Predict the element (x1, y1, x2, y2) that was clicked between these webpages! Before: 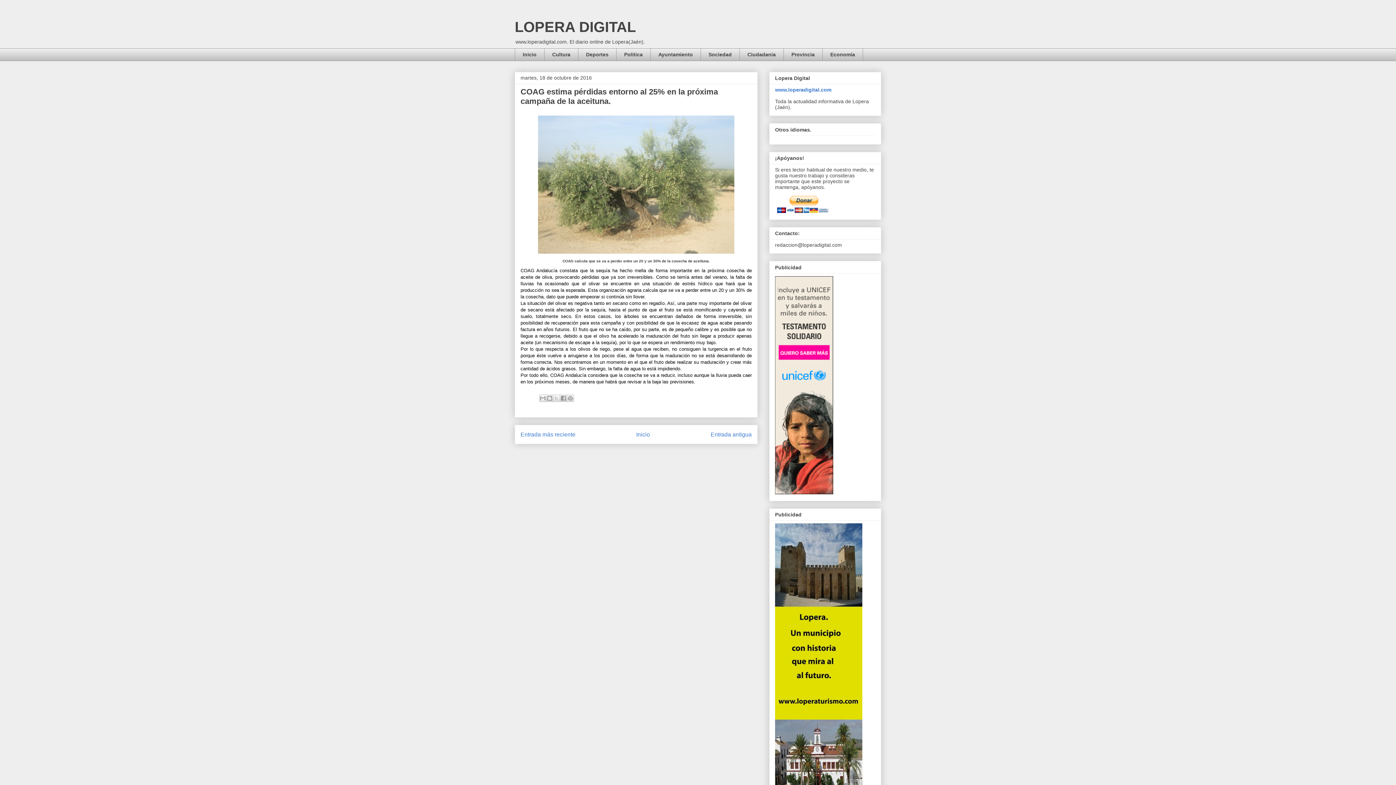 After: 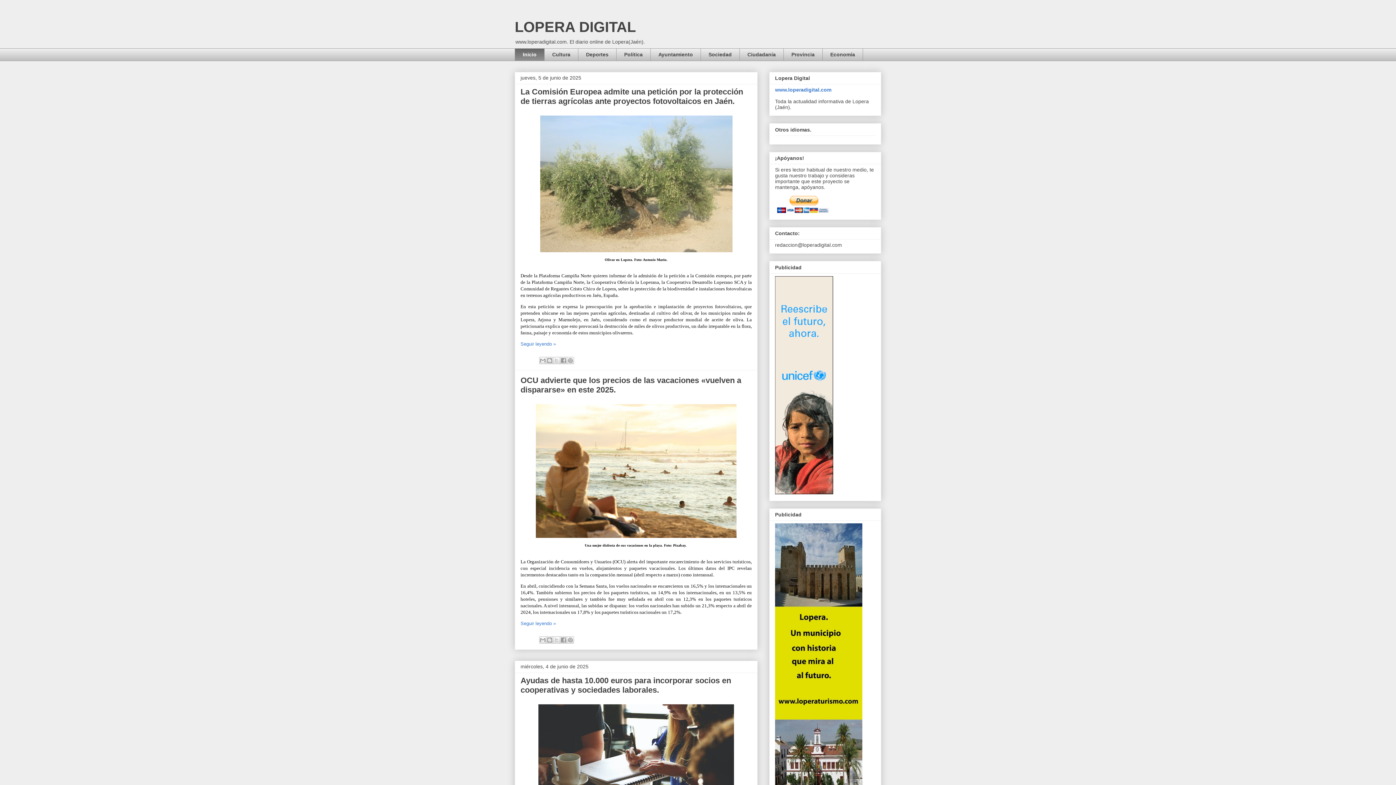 Action: bbox: (775, 86, 831, 92) label: www.loperadigital.com